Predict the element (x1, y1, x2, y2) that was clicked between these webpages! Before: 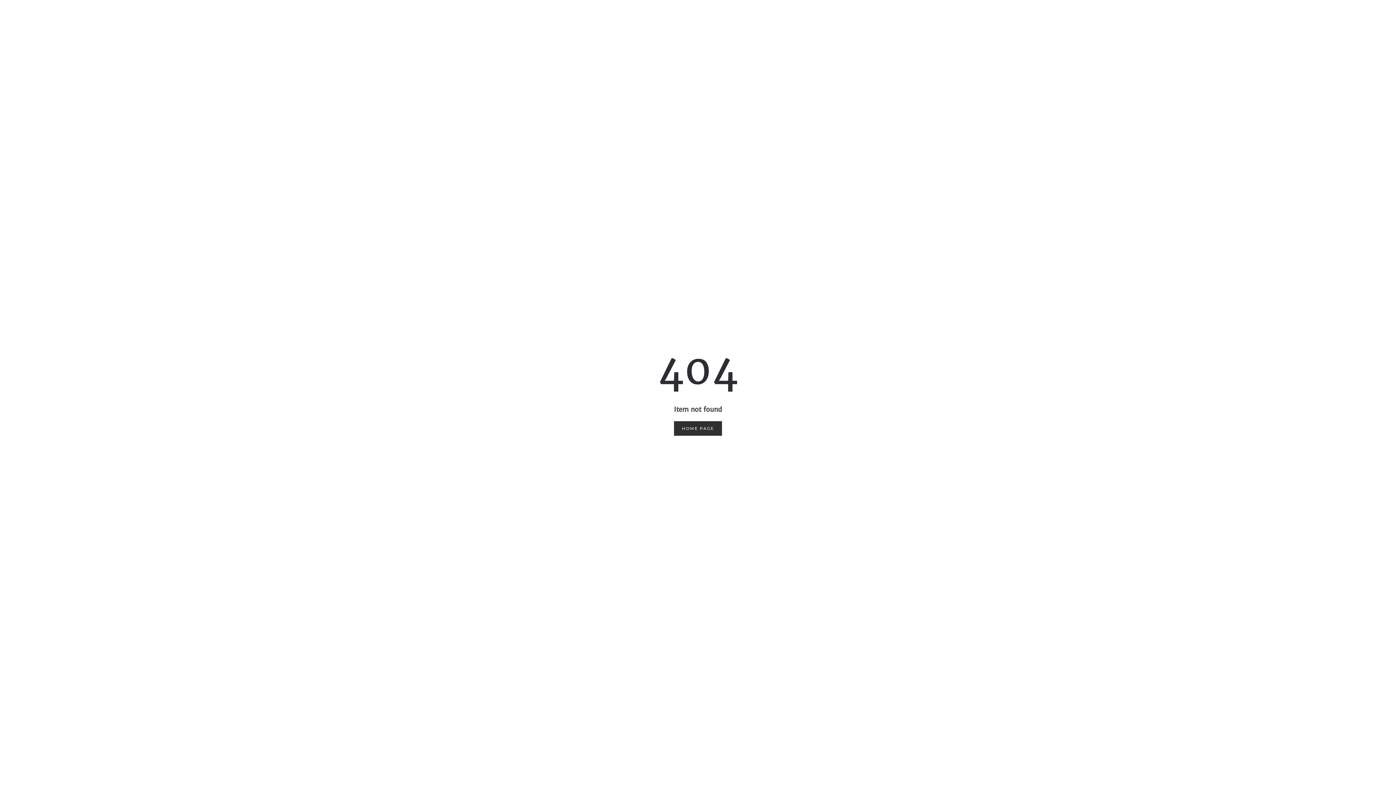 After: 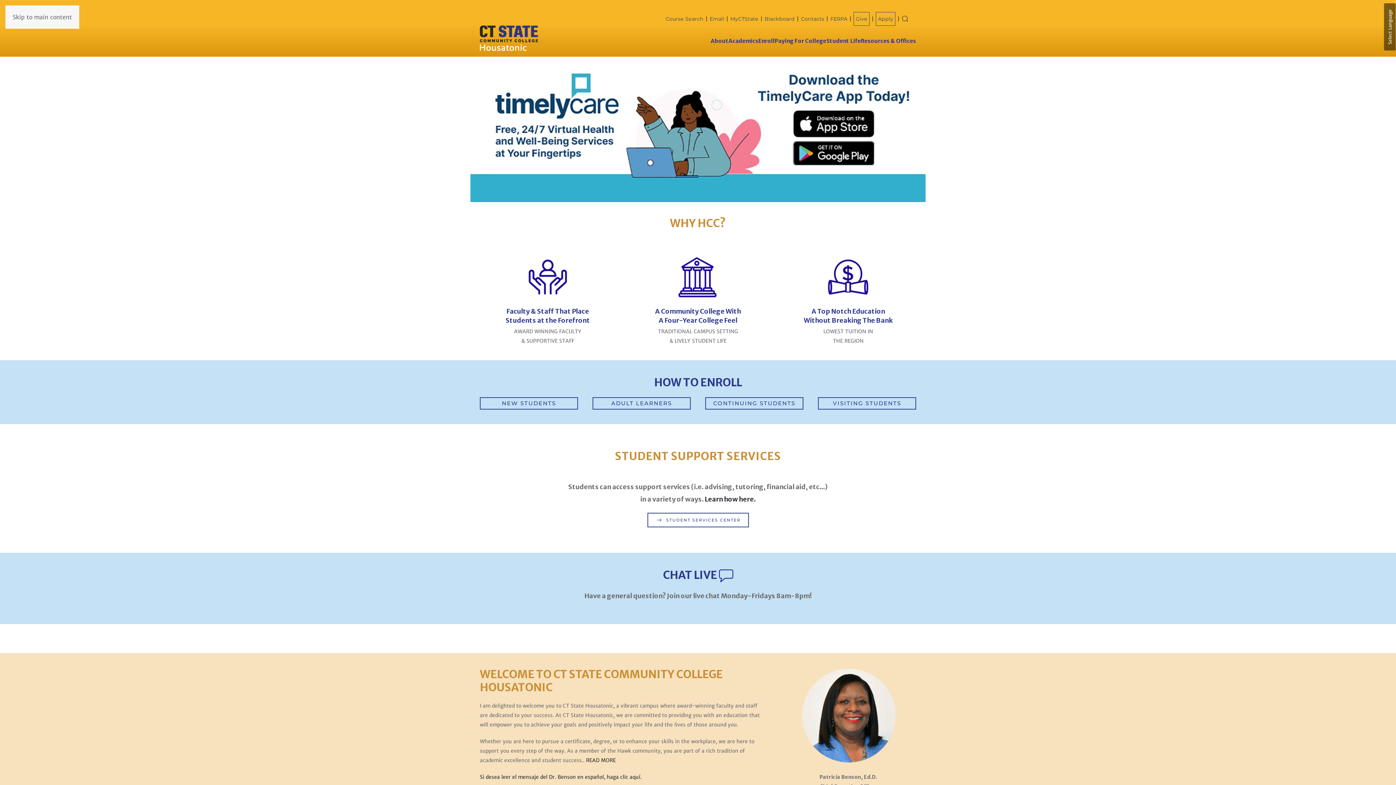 Action: label: HOME PAGE bbox: (674, 421, 722, 435)